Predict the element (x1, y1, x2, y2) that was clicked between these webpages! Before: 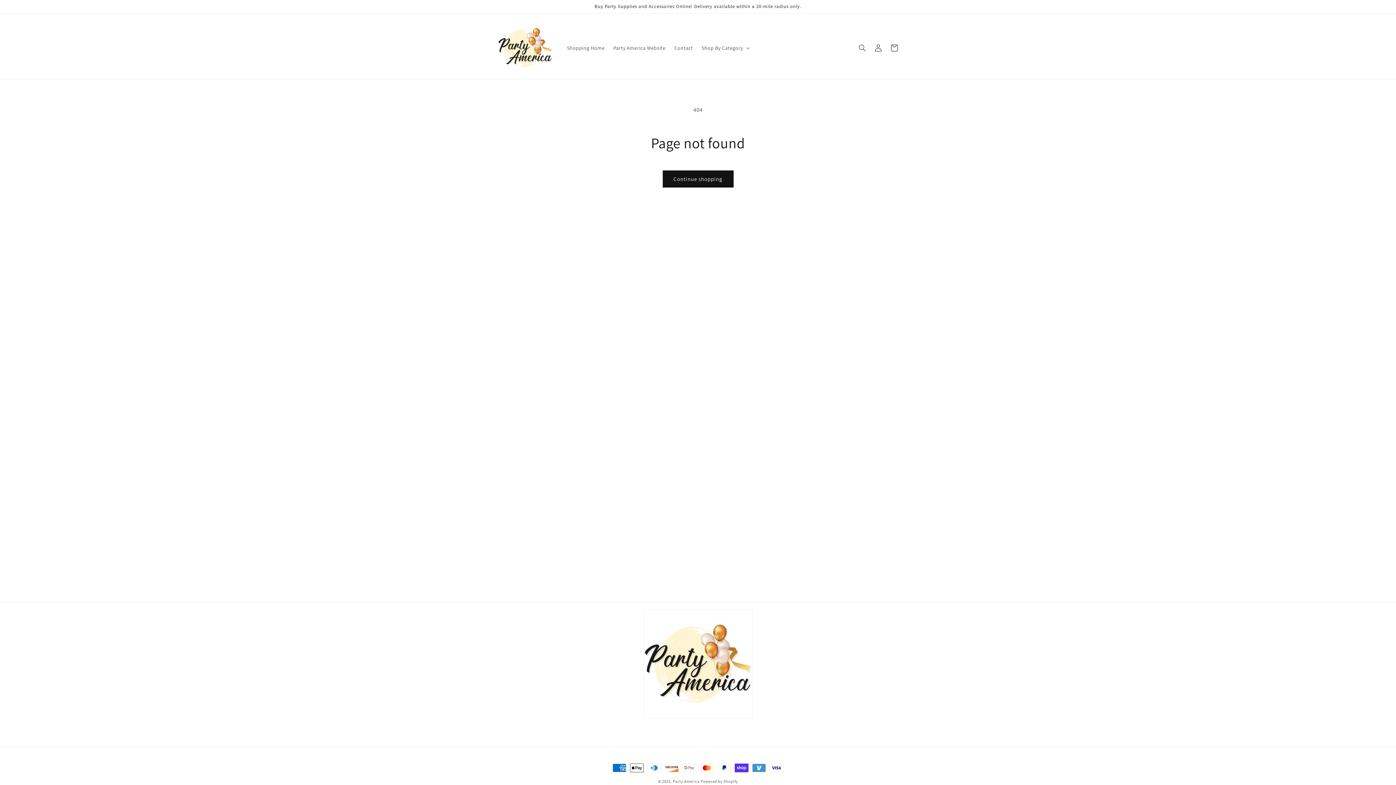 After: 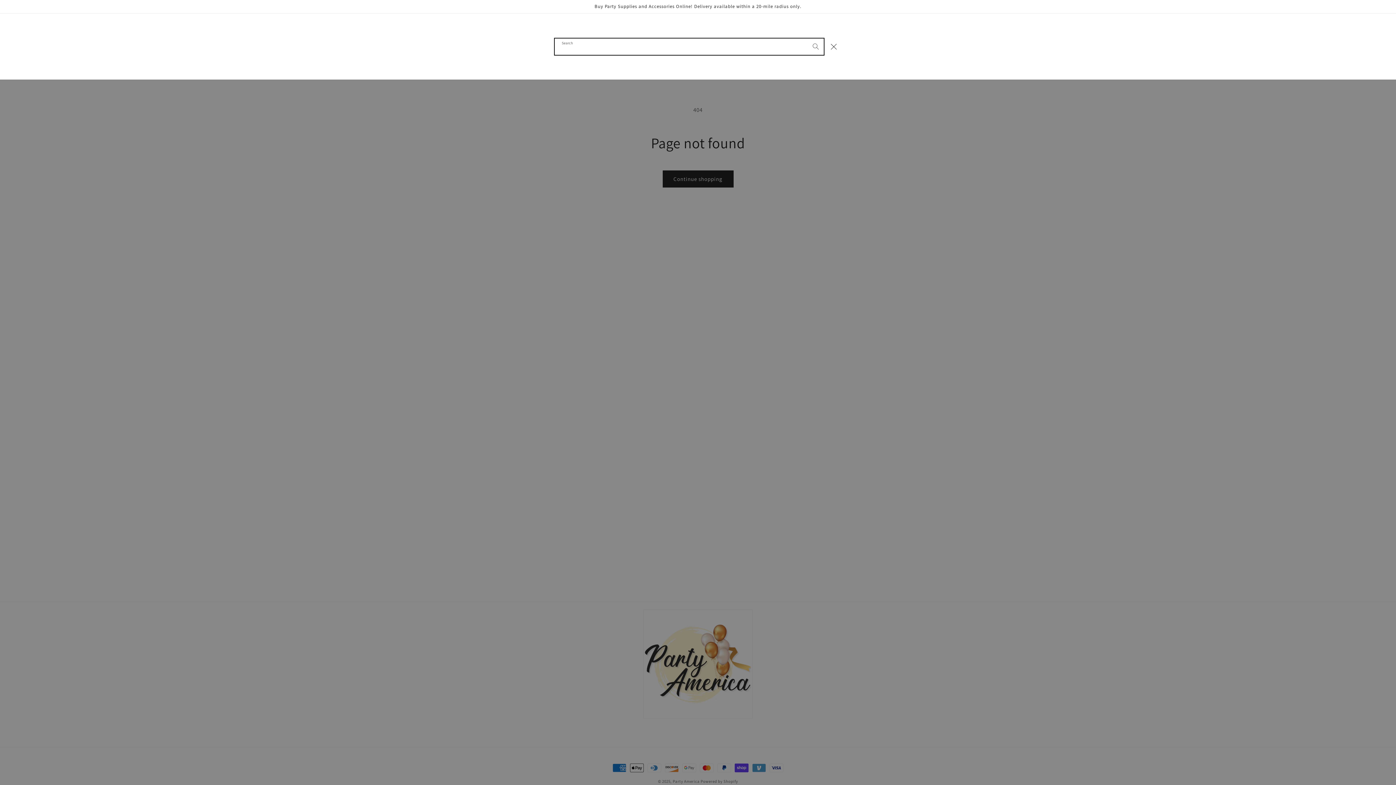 Action: label: Search bbox: (854, 39, 870, 55)